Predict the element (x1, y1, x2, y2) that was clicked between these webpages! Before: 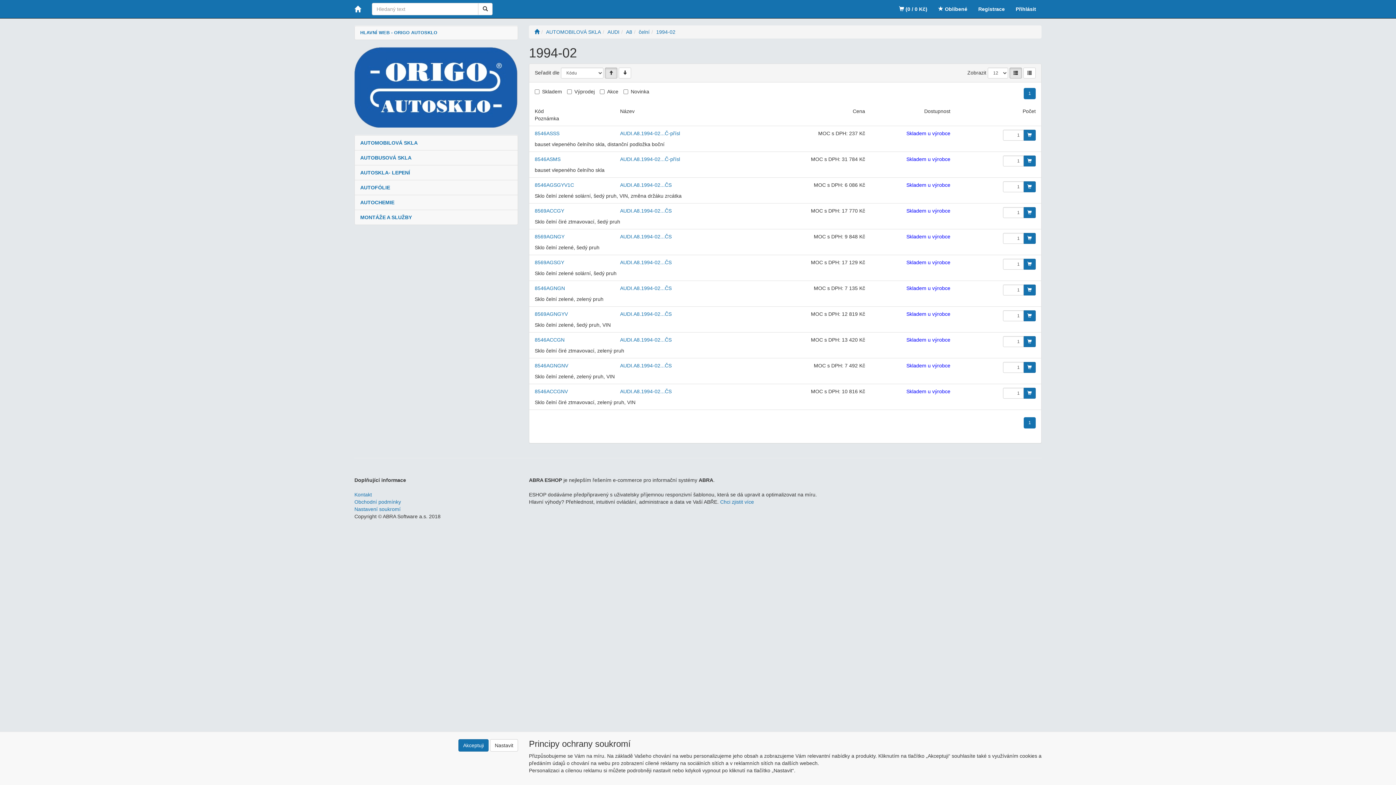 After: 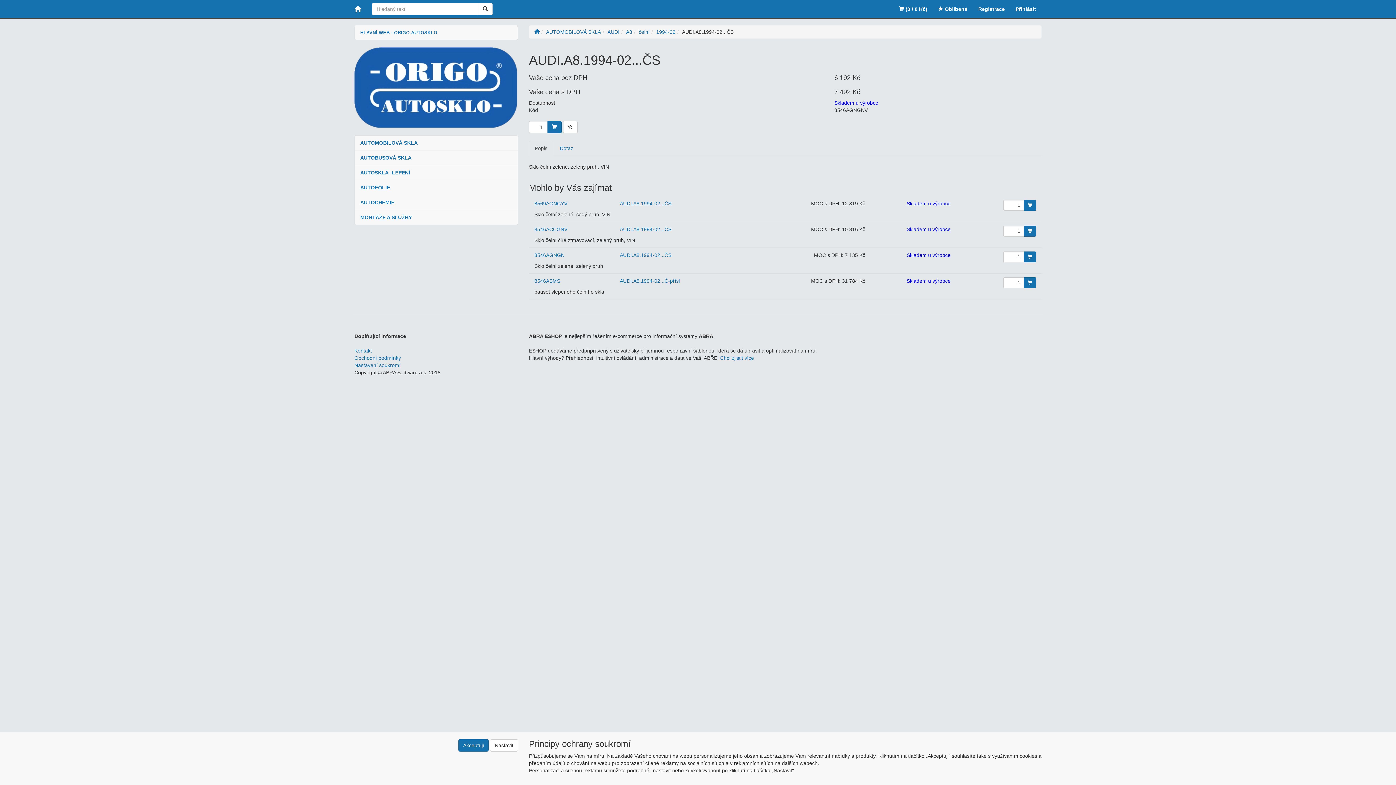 Action: label: 8546AGNGNV bbox: (534, 363, 568, 368)